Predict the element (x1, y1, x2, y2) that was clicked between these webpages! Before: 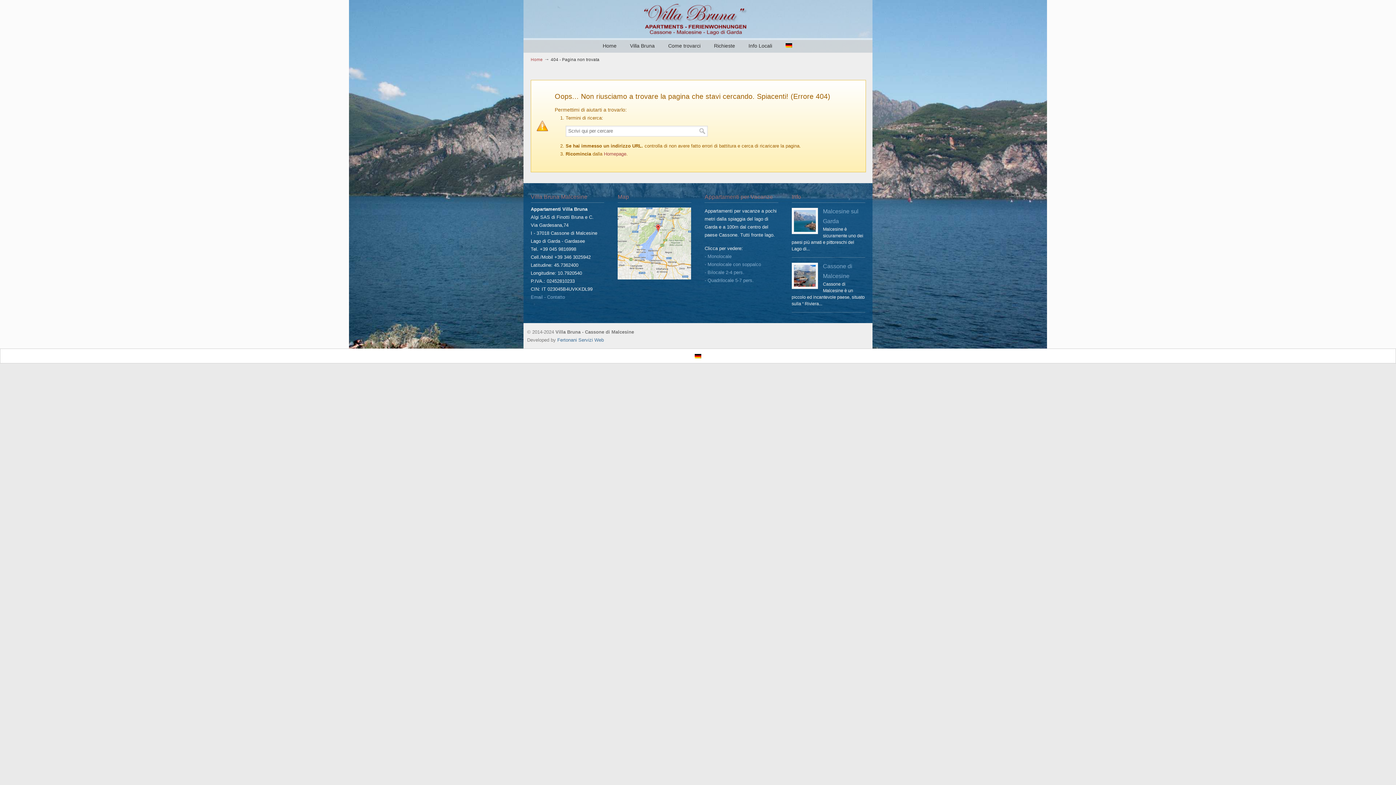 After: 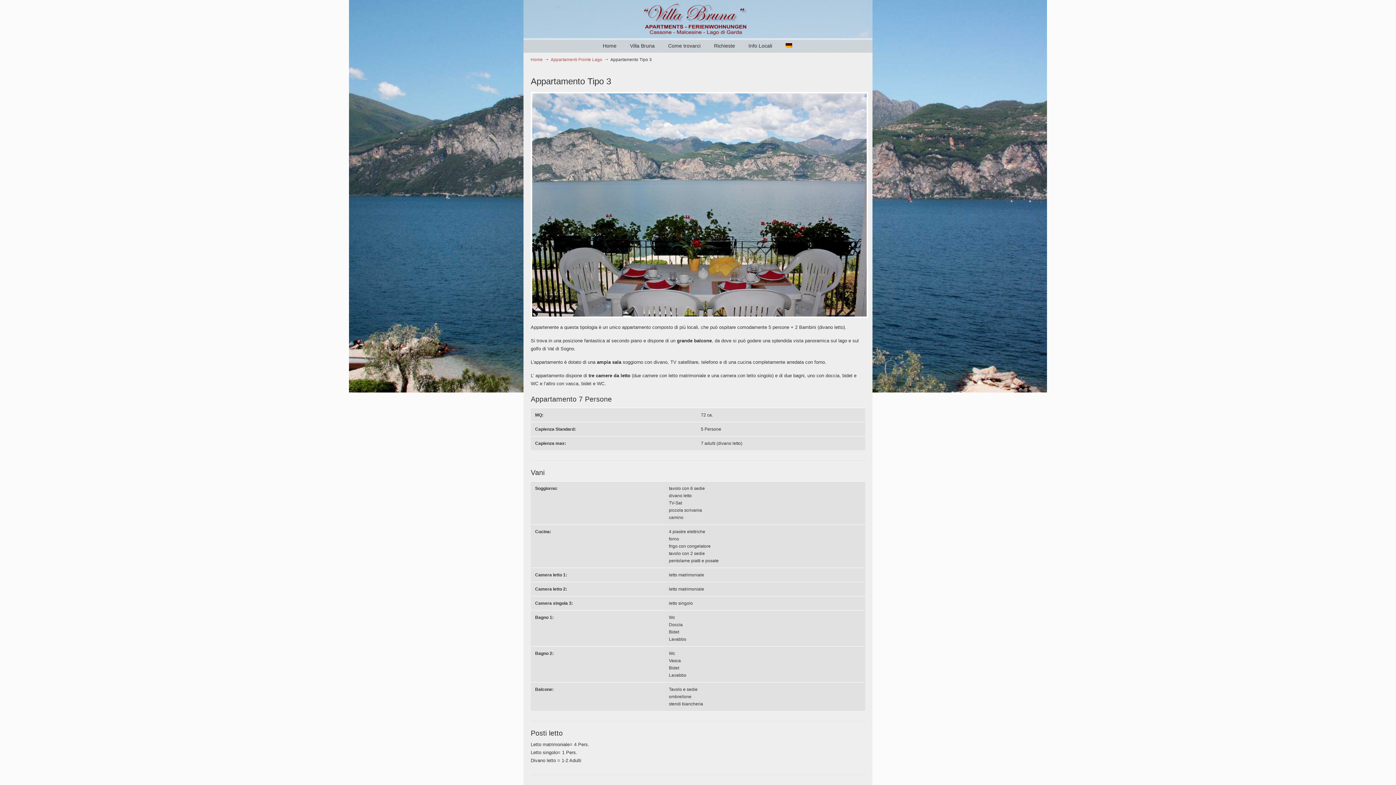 Action: bbox: (704, 277, 753, 283) label: - Quadrilocale 5-7 pers.